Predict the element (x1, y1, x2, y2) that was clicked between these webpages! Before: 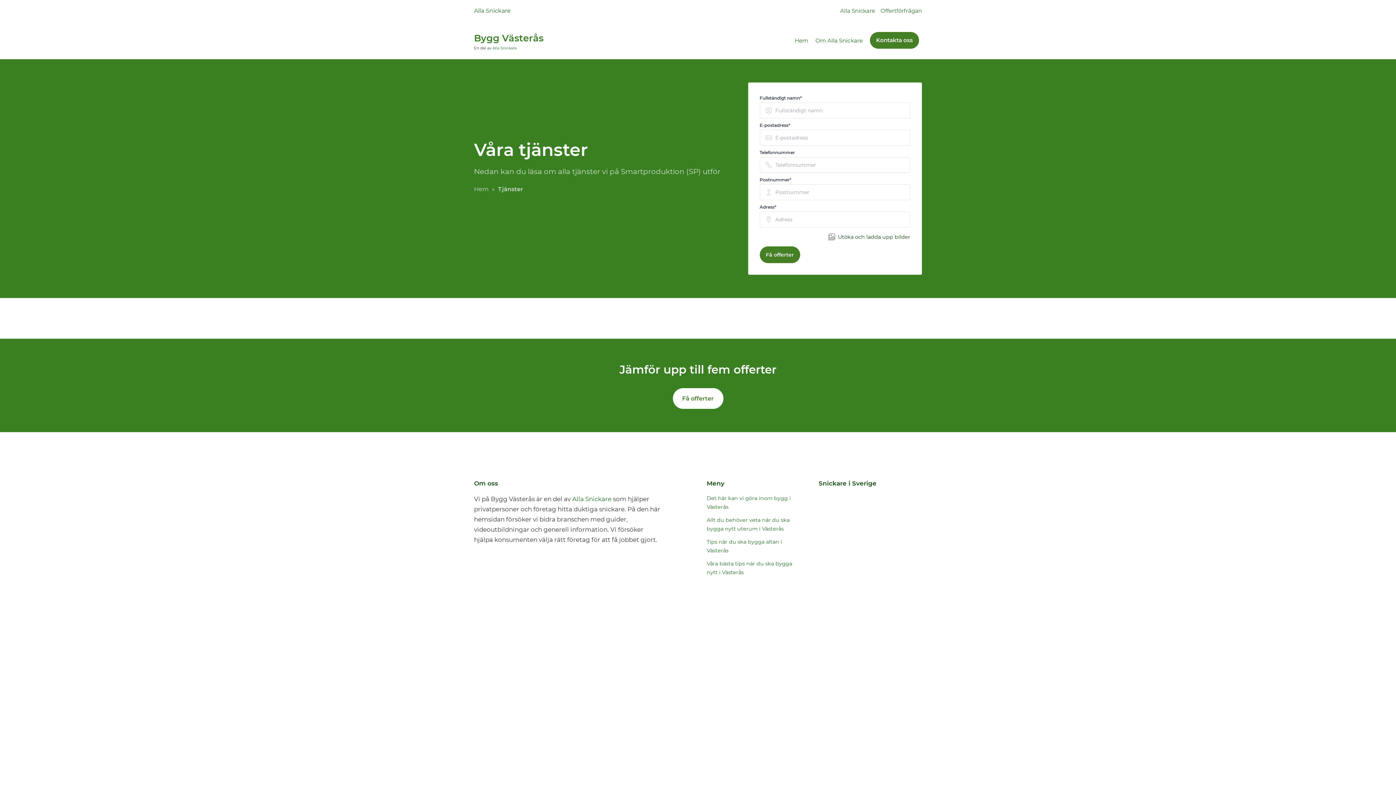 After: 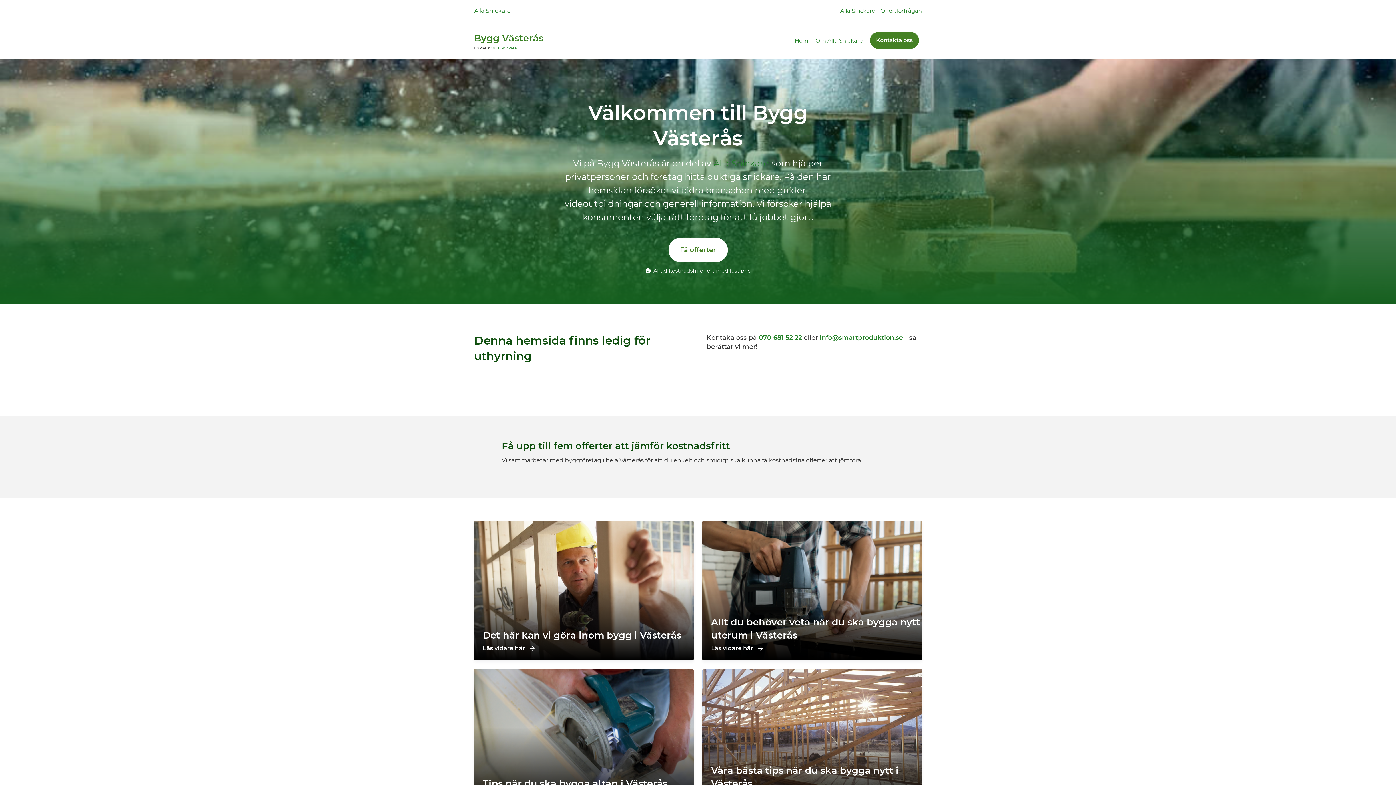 Action: label: Hem bbox: (794, 36, 808, 43)